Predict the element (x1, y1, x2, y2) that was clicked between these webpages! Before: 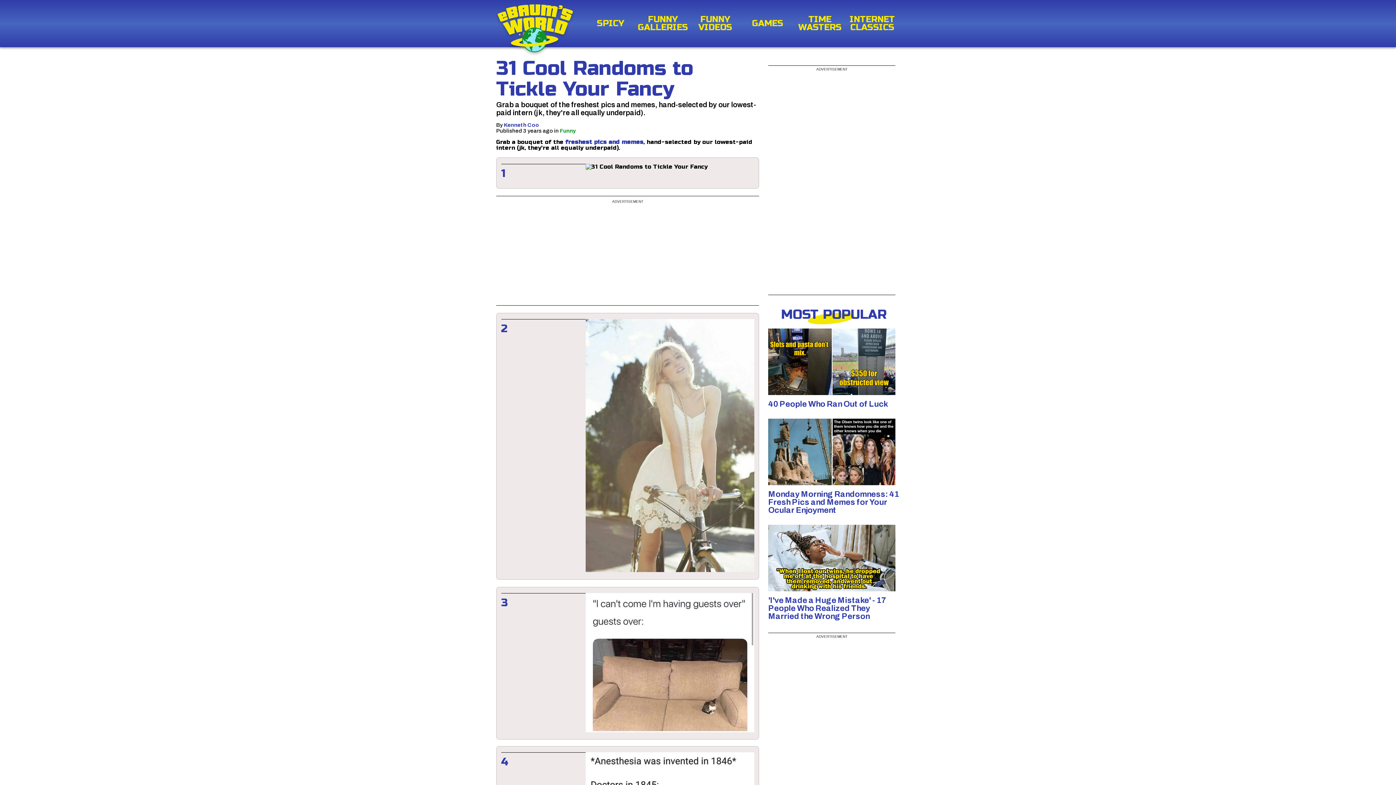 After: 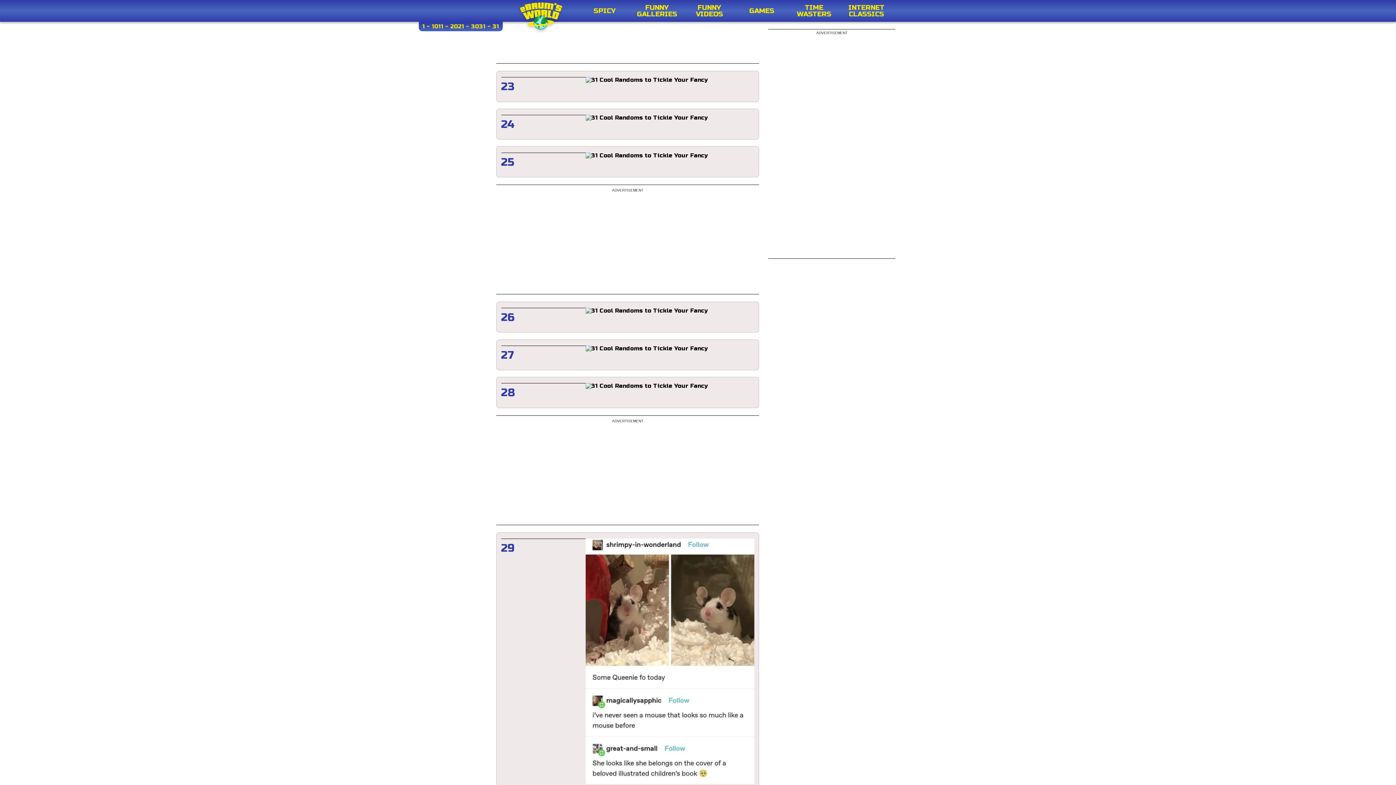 Action: bbox: (458, 13, 479, 20) label: 21 - 30